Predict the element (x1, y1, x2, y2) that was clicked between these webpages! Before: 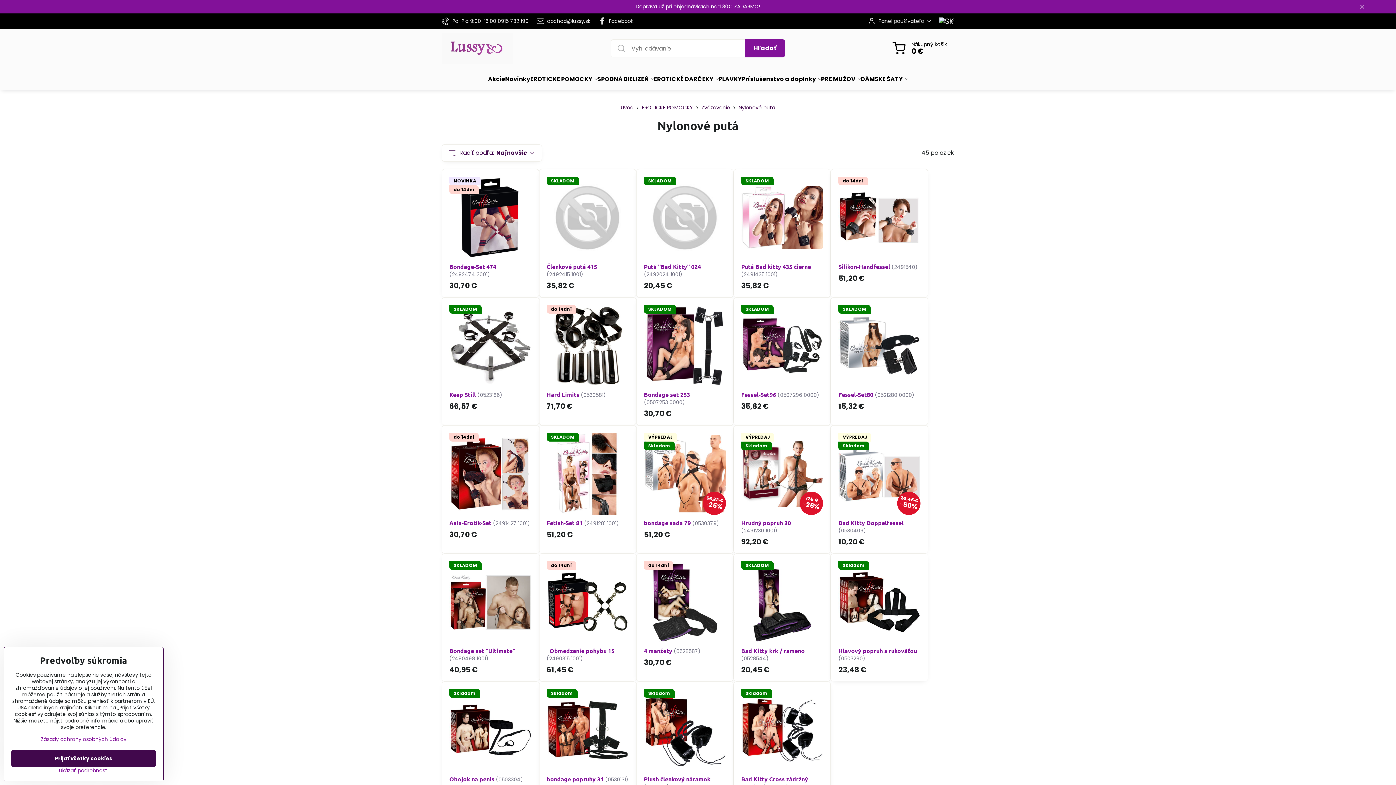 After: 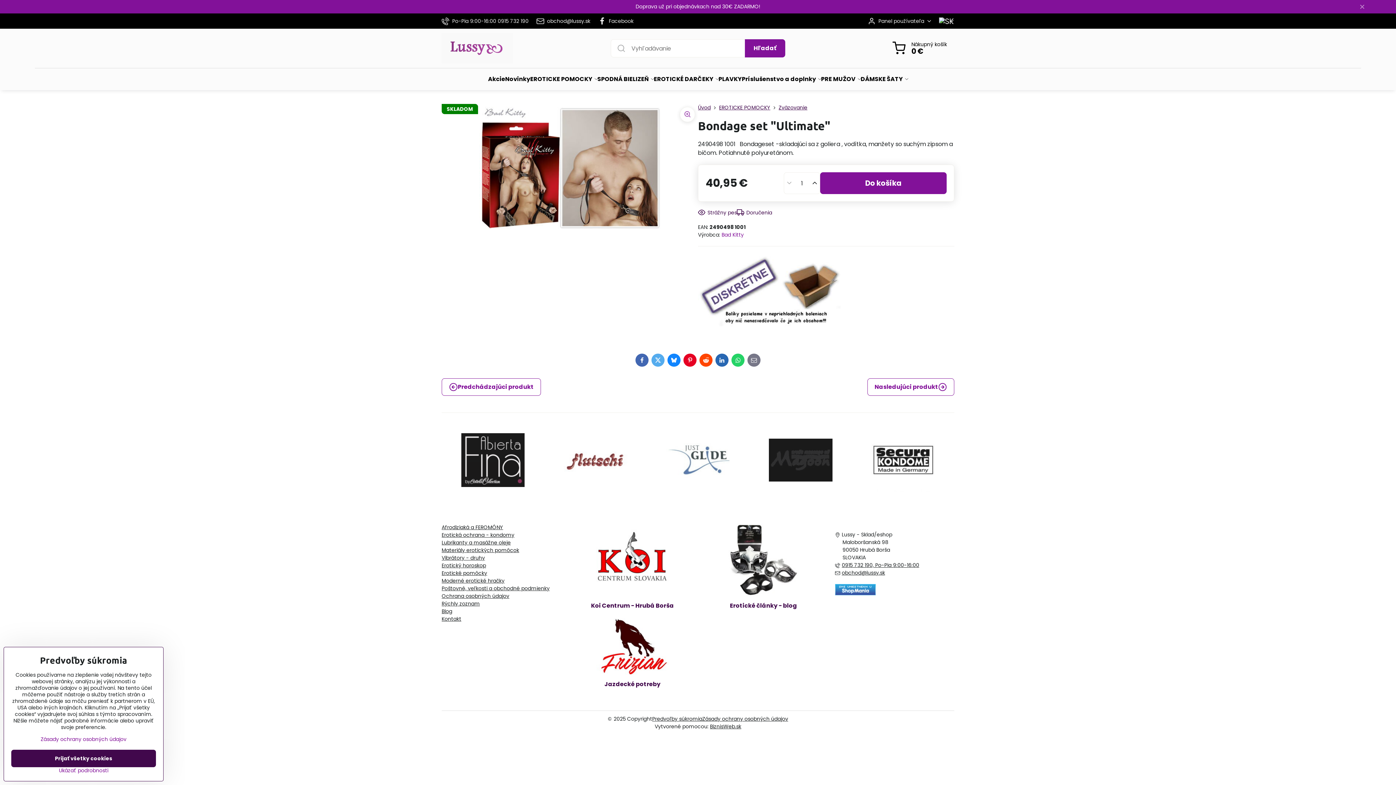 Action: bbox: (449, 647, 515, 655) label: Bondage set "Ultimate"